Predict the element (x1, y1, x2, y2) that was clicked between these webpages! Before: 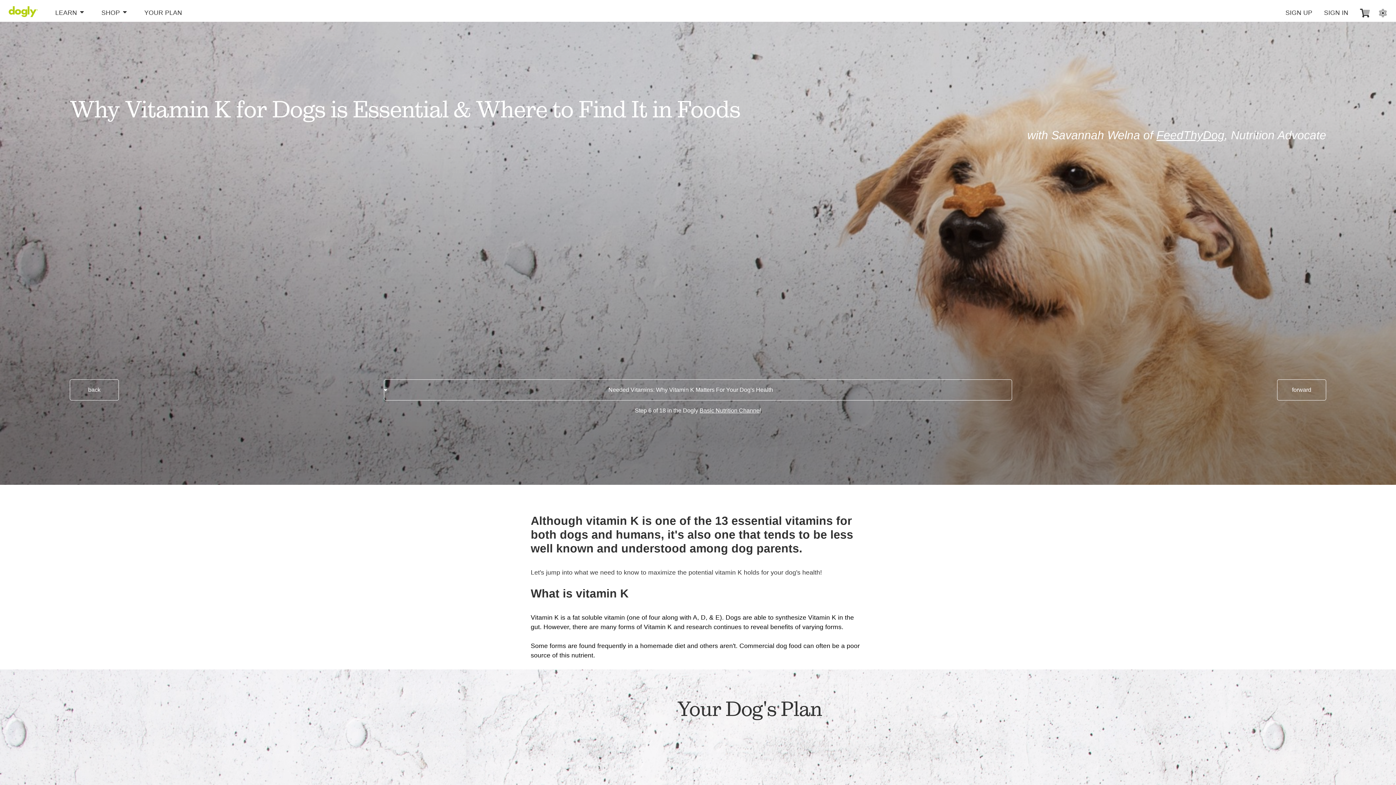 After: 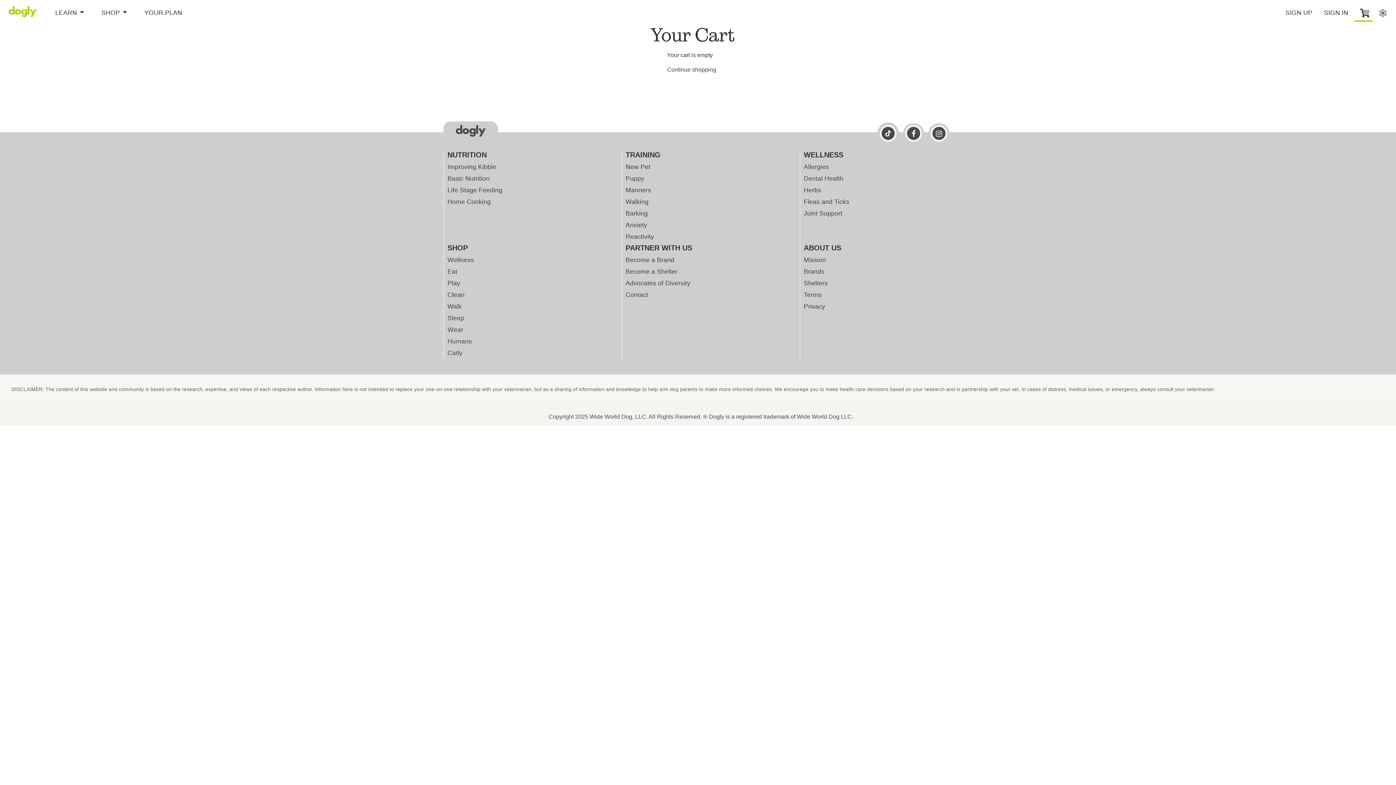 Action: bbox: (1354, 0, 1373, 21) label: CART